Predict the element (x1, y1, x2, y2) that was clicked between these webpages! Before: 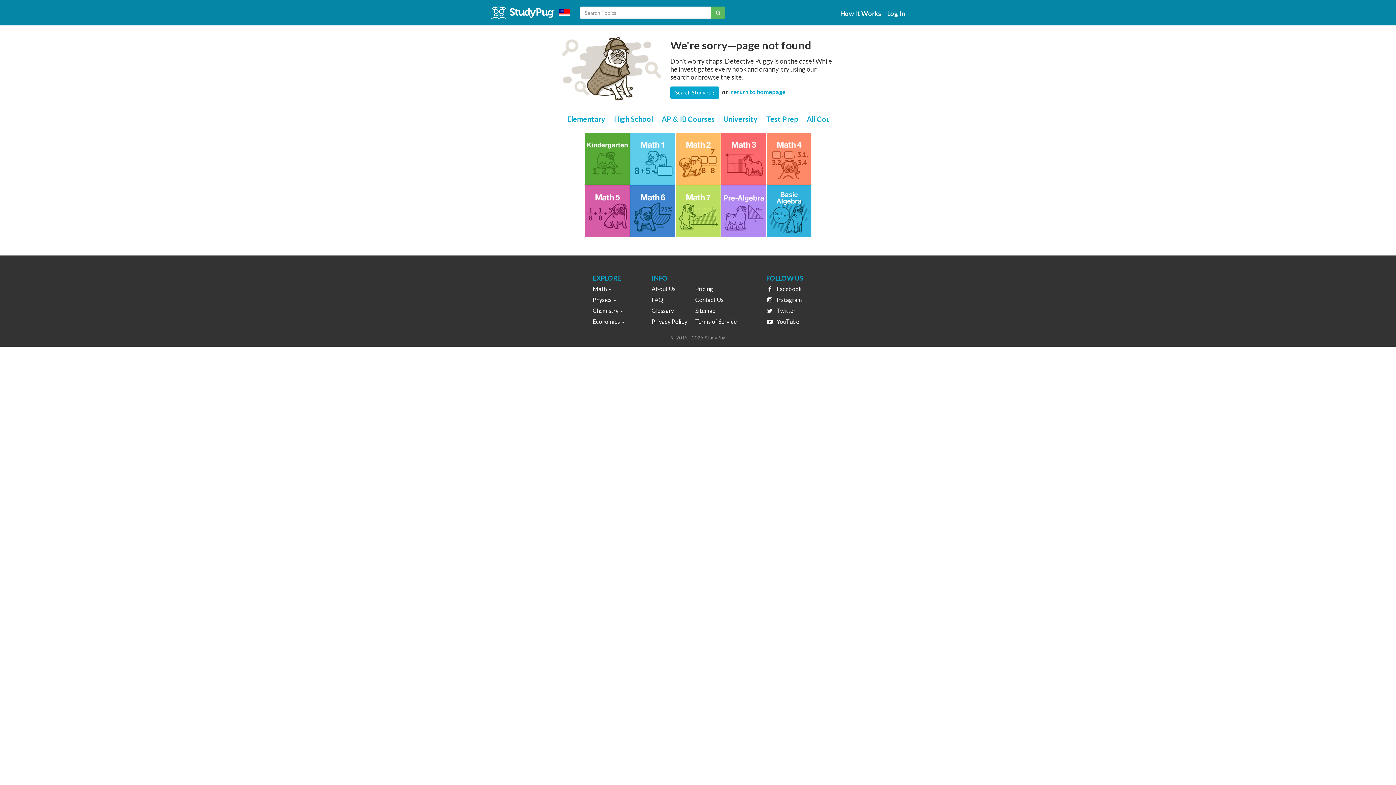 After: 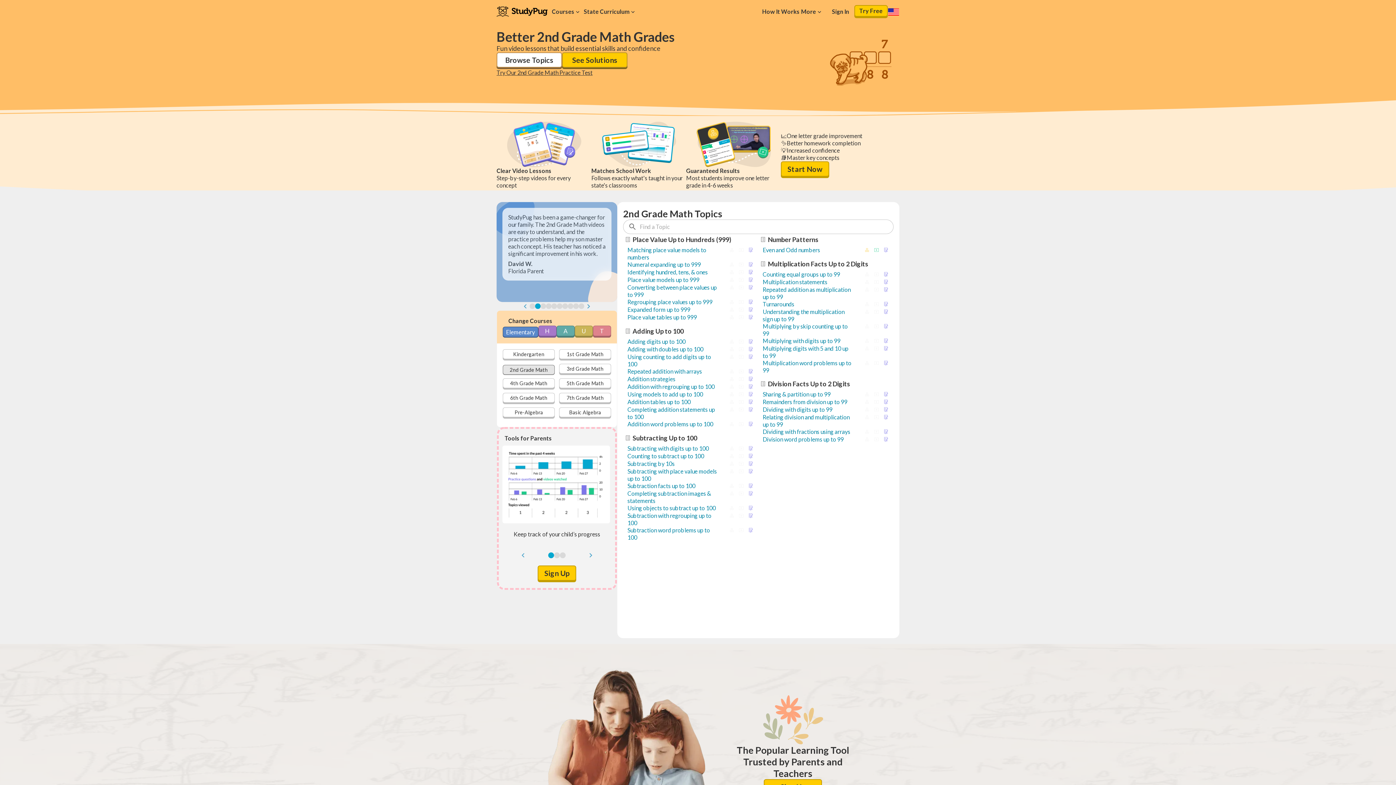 Action: bbox: (675, 132, 720, 185)